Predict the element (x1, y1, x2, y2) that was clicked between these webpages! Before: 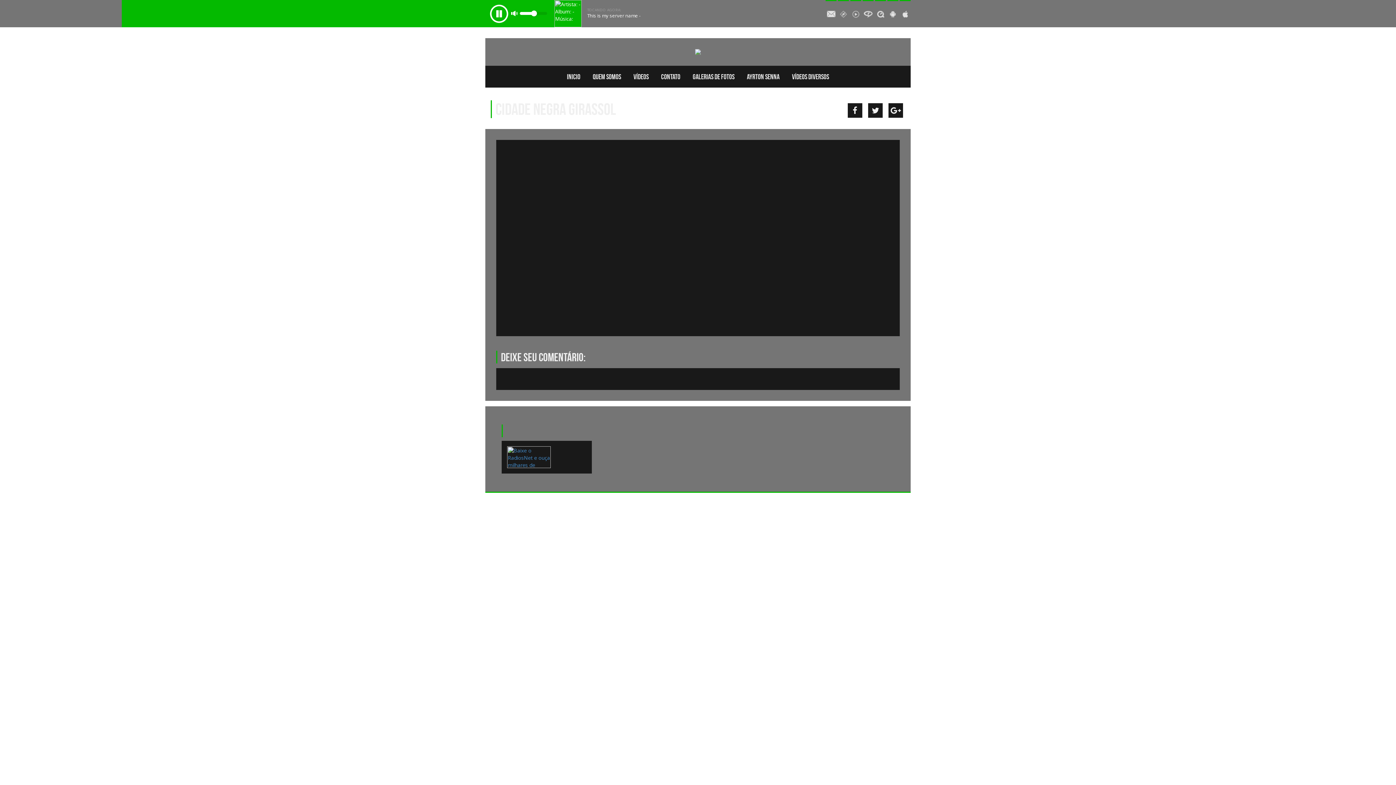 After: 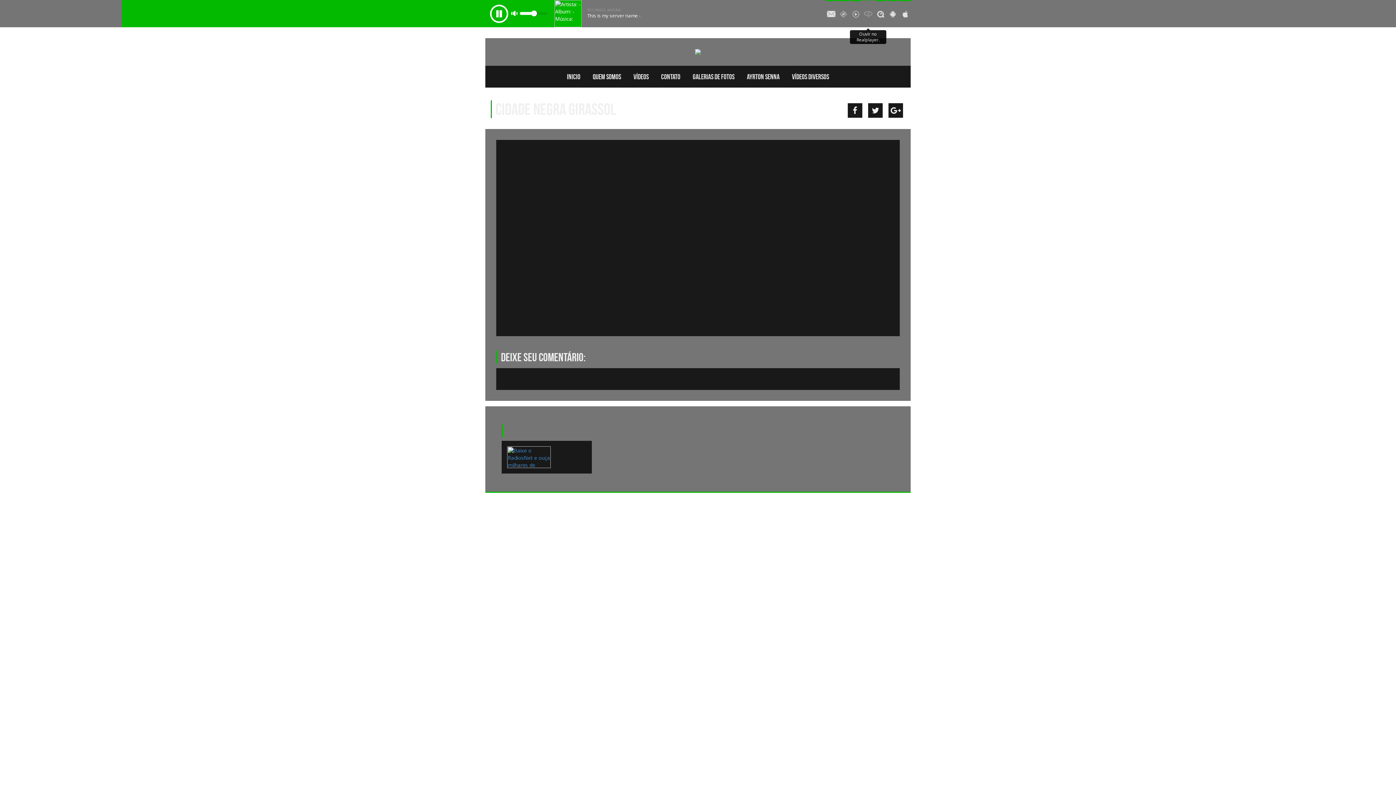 Action: bbox: (862, 0, 873, 27)